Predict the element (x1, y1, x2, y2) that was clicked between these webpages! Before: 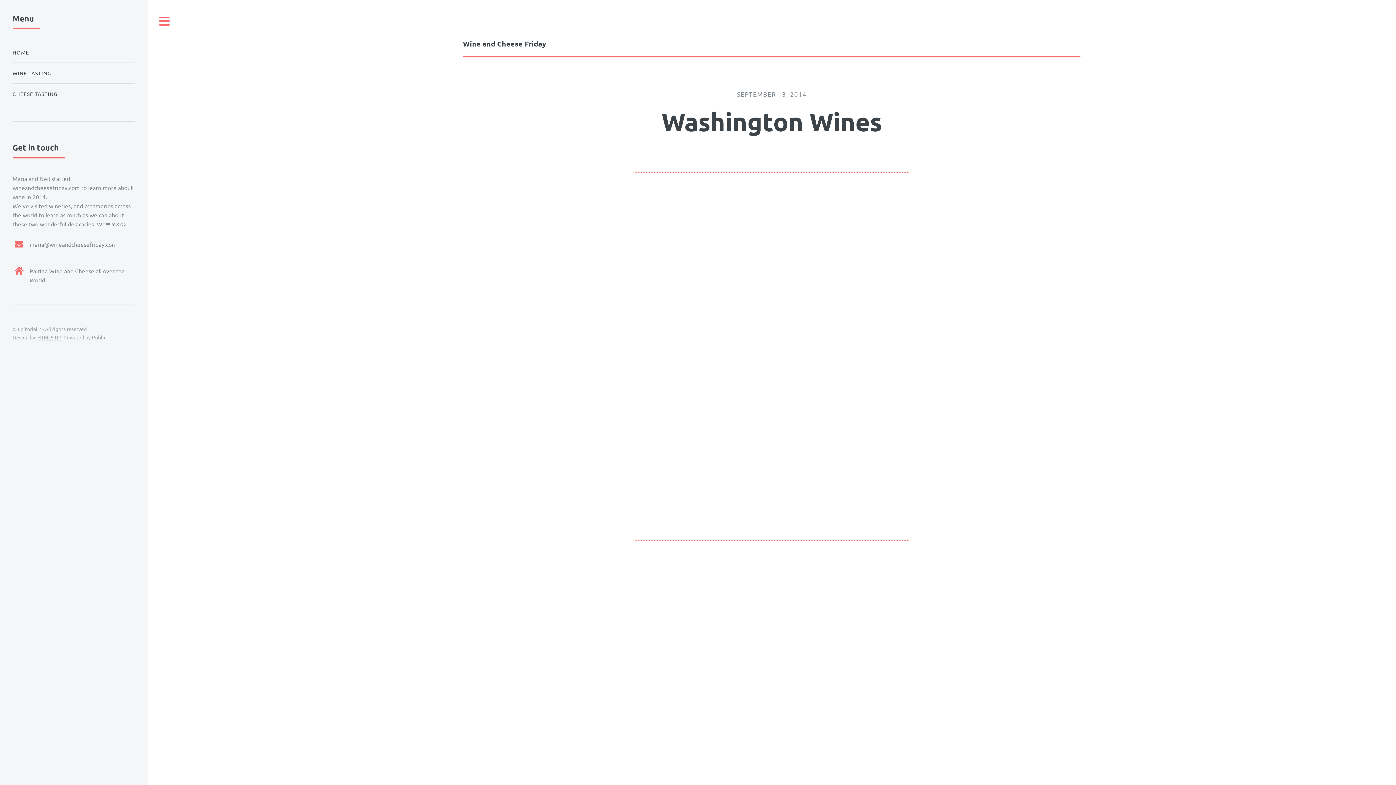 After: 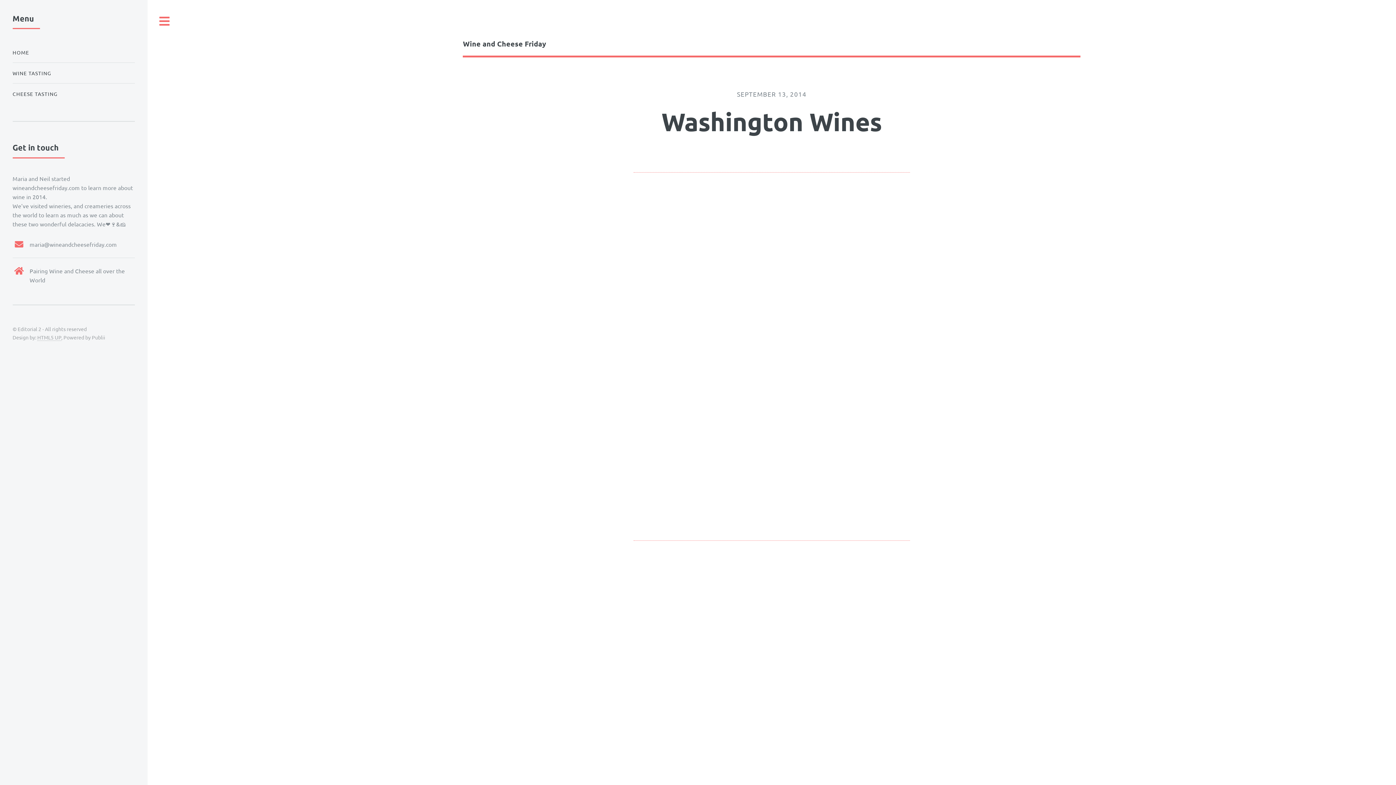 Action: label: Toggle bbox: (147, 0, 181, 42)